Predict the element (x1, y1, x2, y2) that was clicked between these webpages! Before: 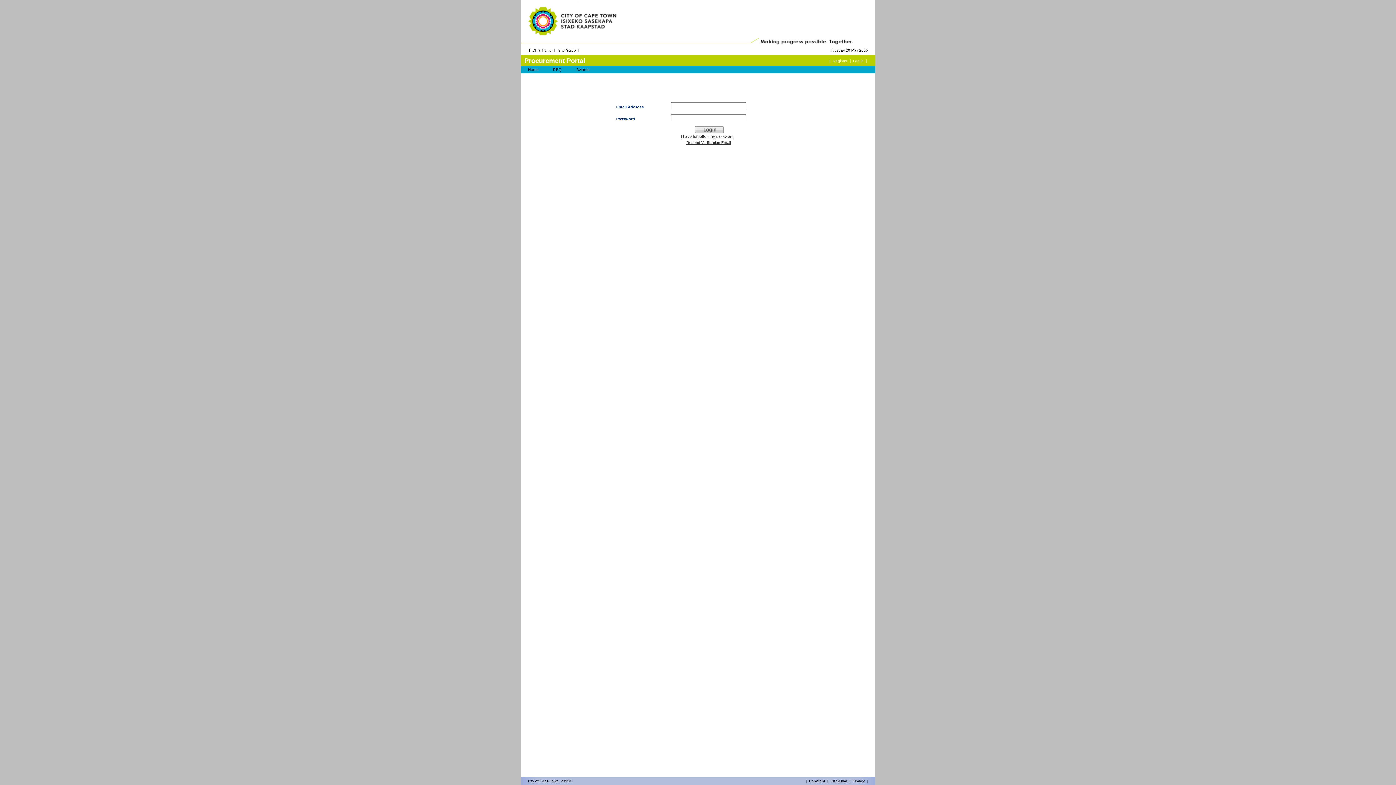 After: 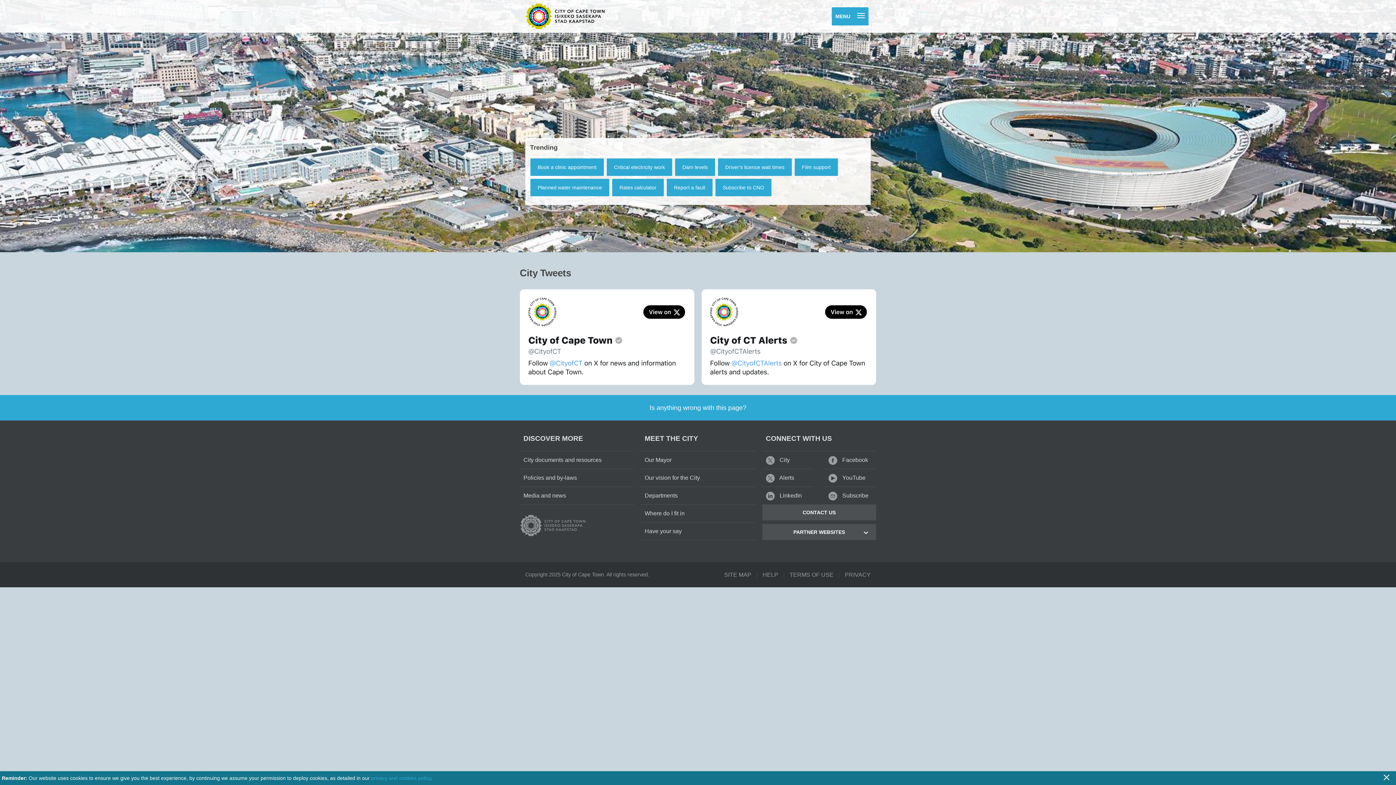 Action: label: CITY Home bbox: (531, 48, 552, 52)